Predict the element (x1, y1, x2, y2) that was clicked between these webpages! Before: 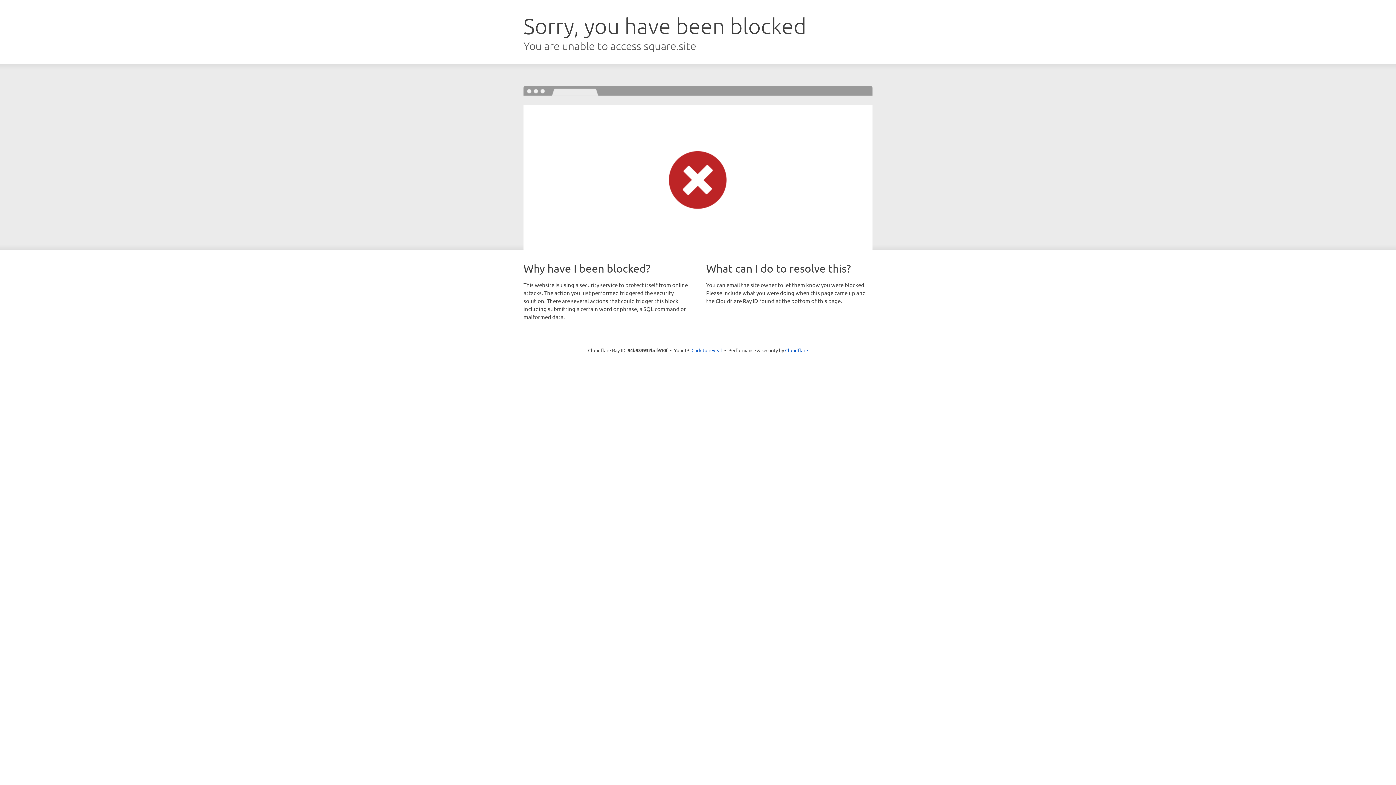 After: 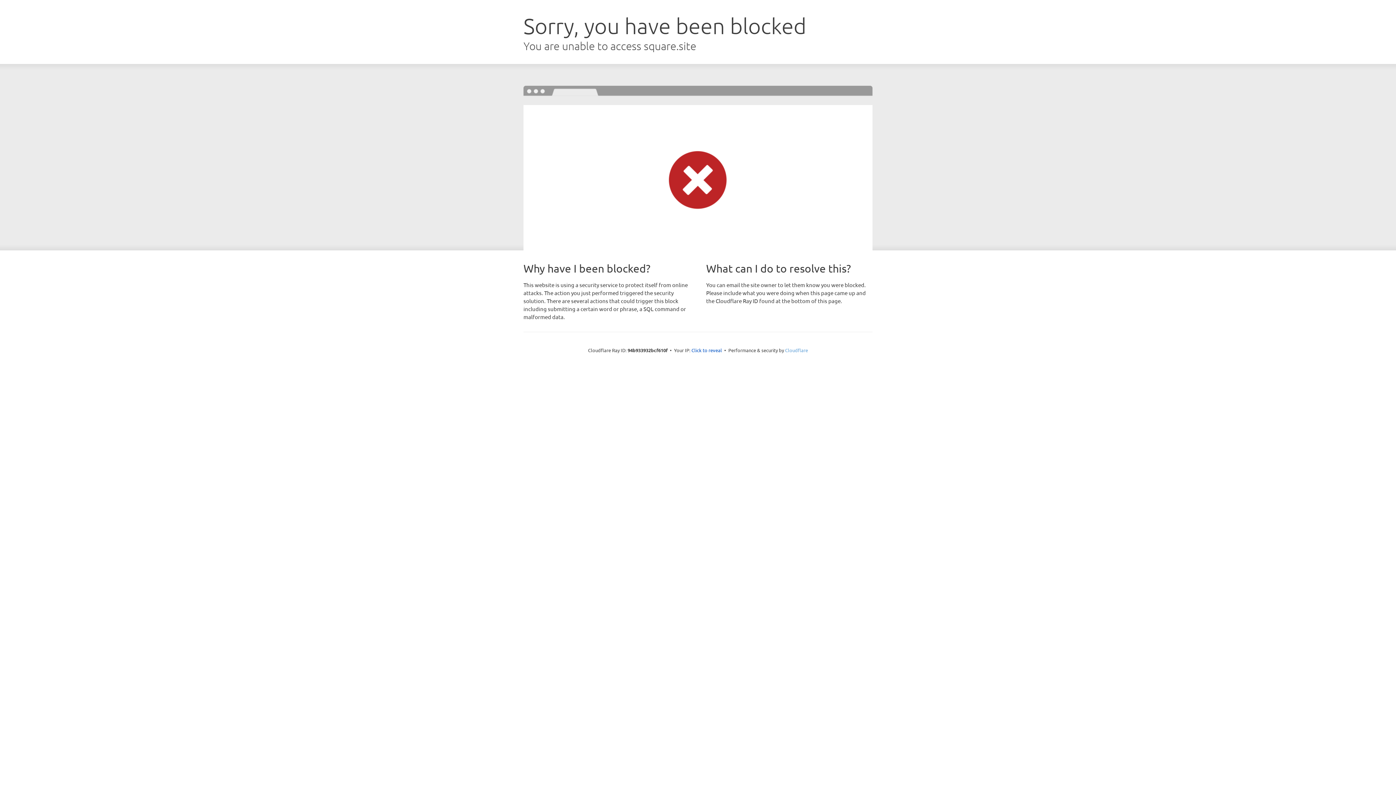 Action: label: Cloudflare bbox: (785, 347, 808, 353)